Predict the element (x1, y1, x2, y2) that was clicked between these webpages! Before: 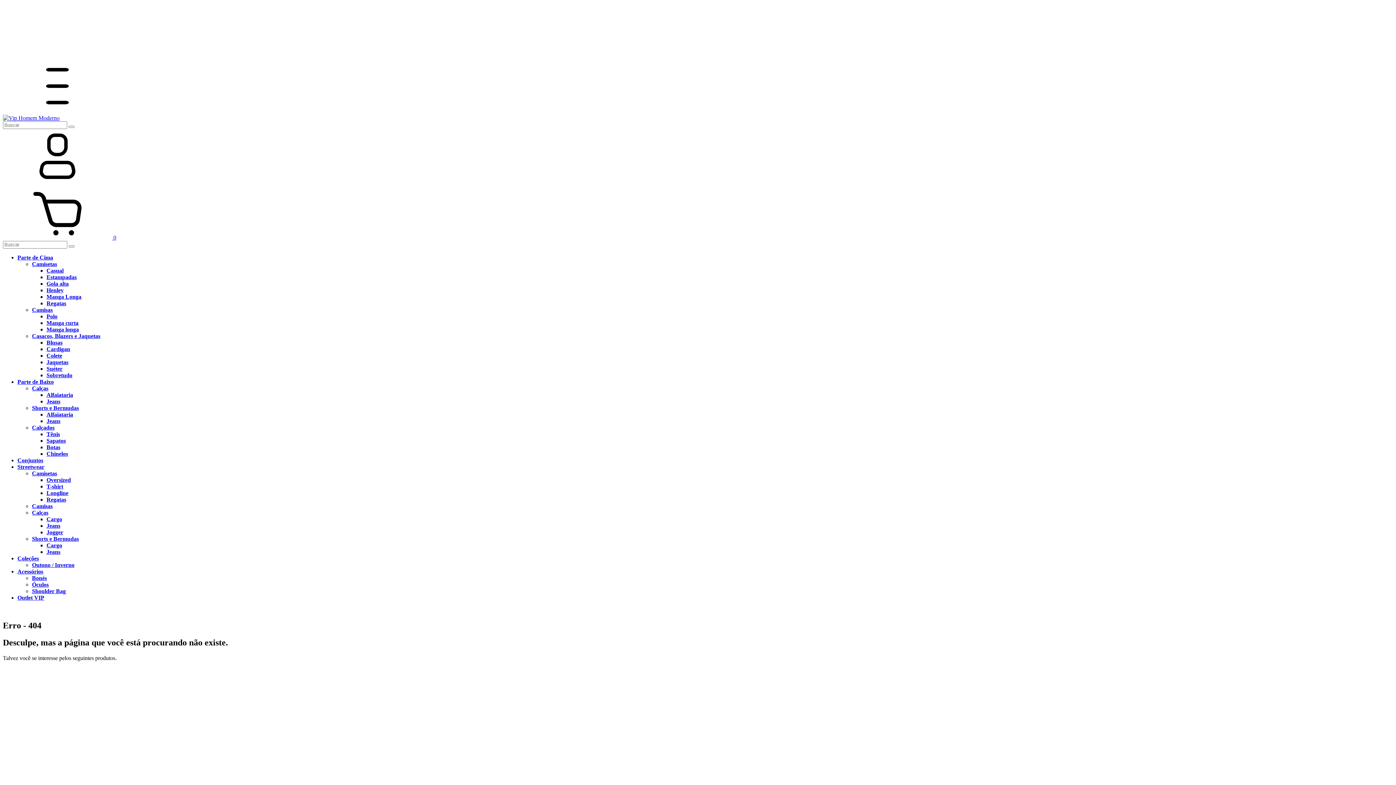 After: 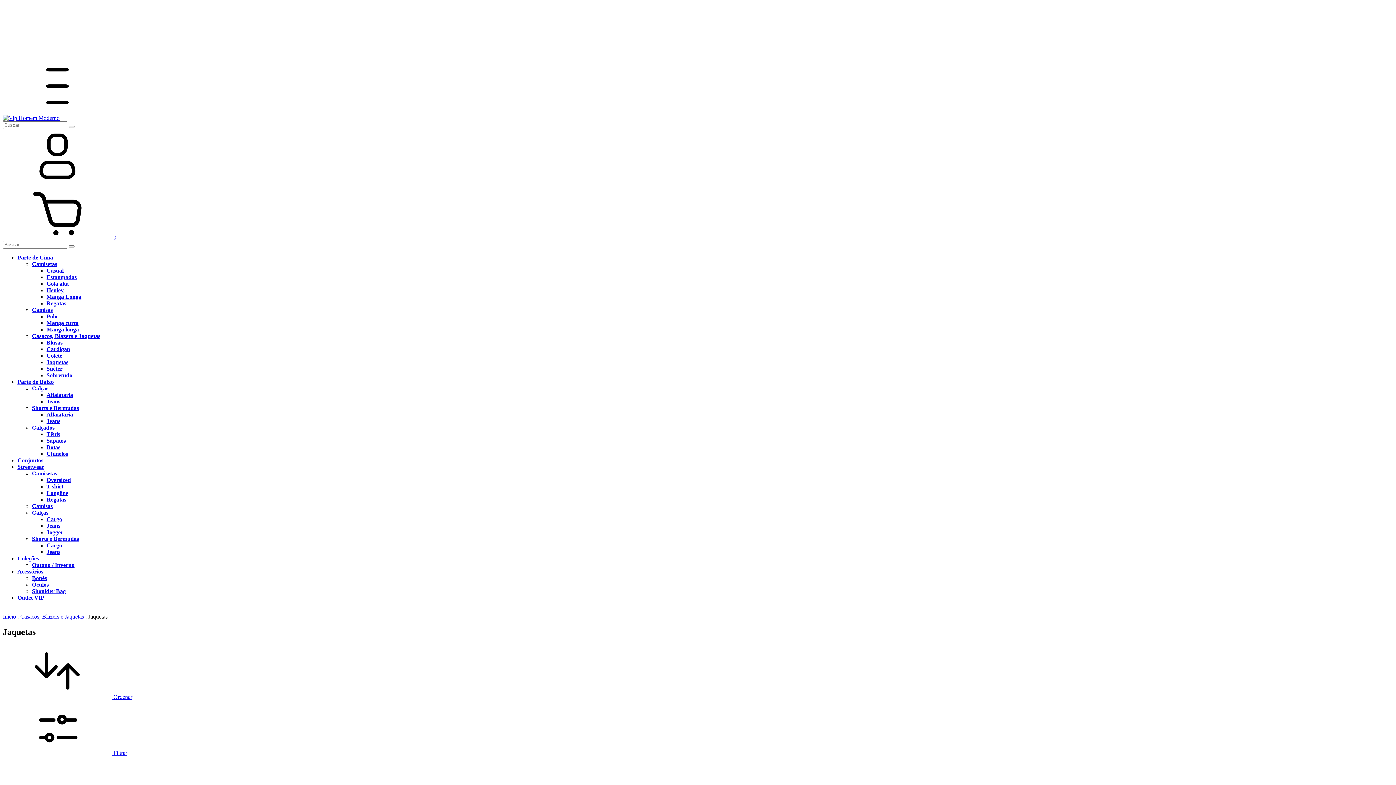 Action: bbox: (46, 359, 68, 365) label: Jaquetas